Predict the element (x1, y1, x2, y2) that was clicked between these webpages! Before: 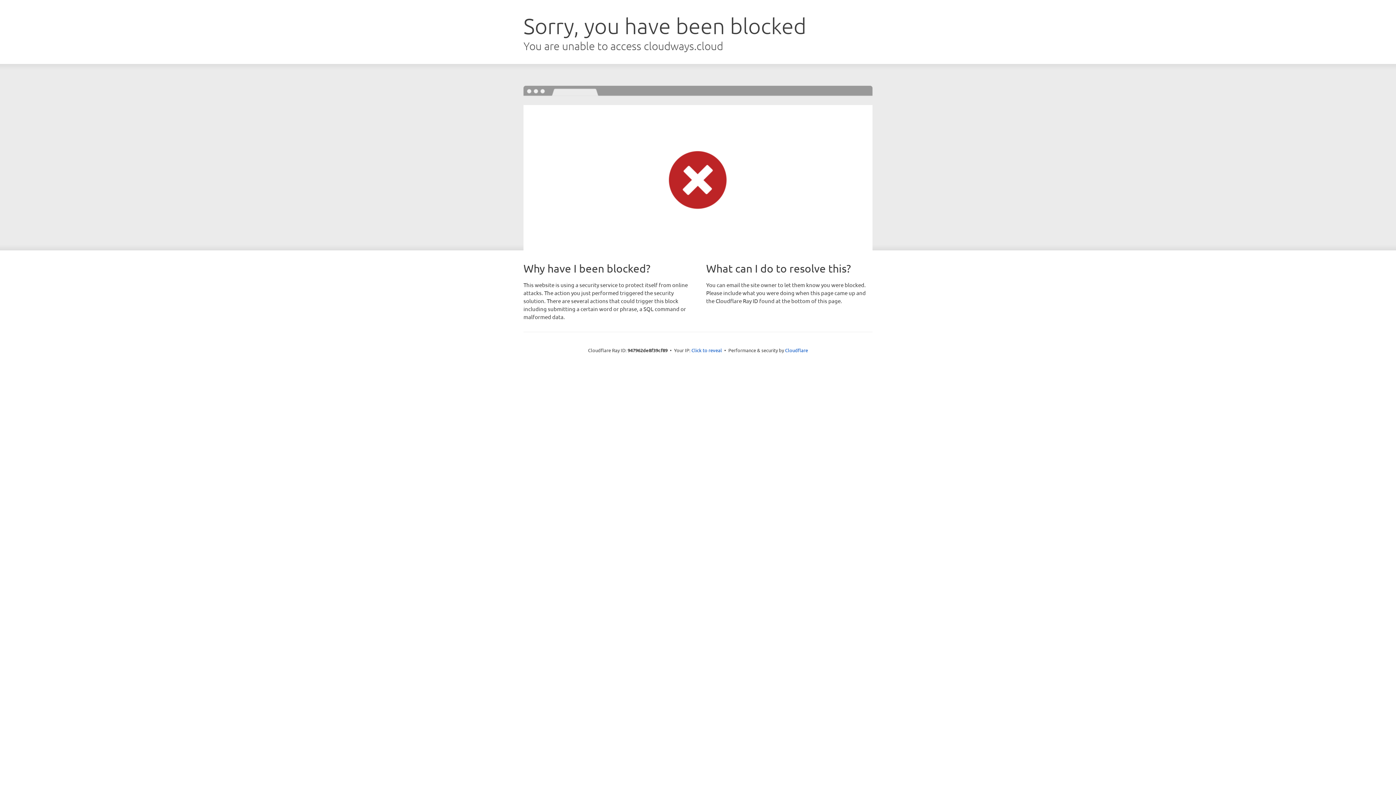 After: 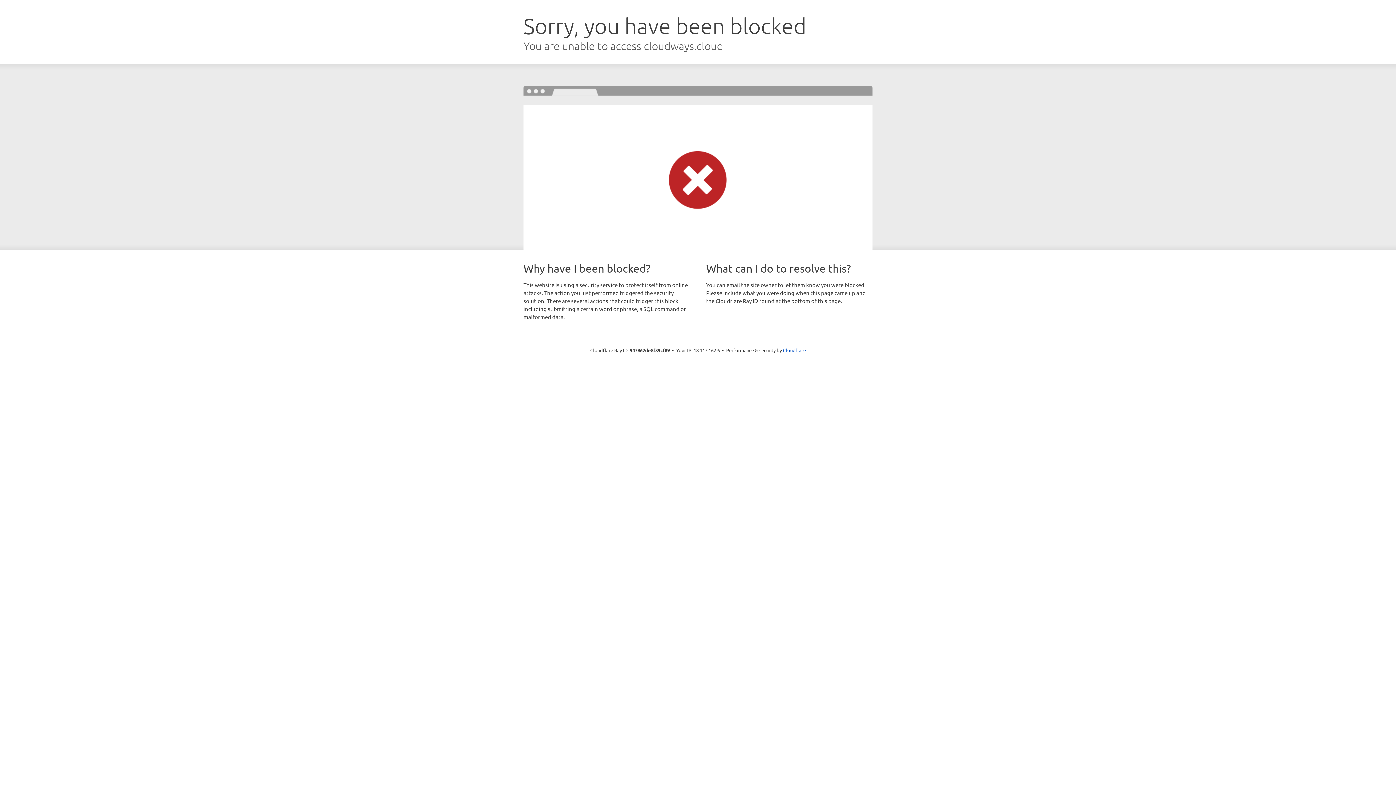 Action: bbox: (691, 346, 722, 353) label: Click to reveal